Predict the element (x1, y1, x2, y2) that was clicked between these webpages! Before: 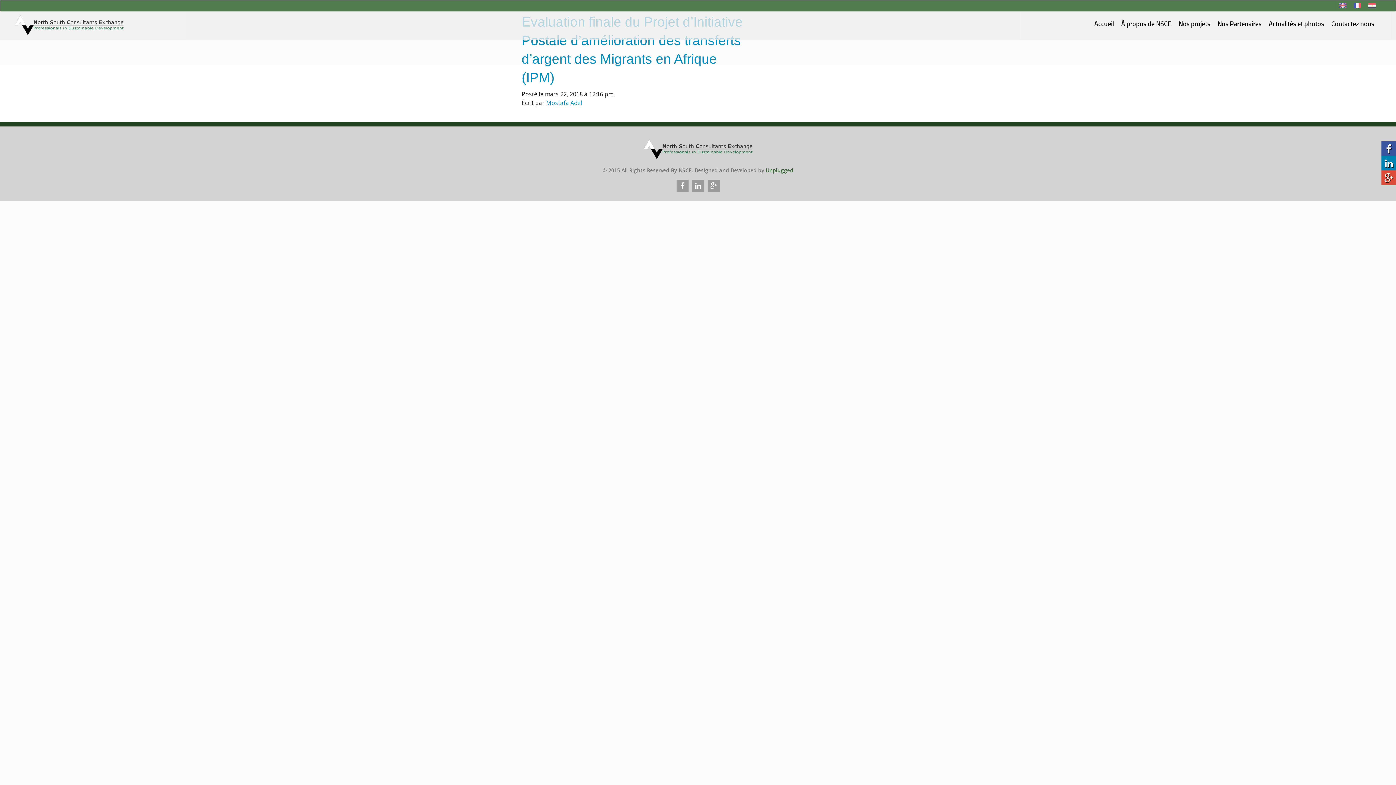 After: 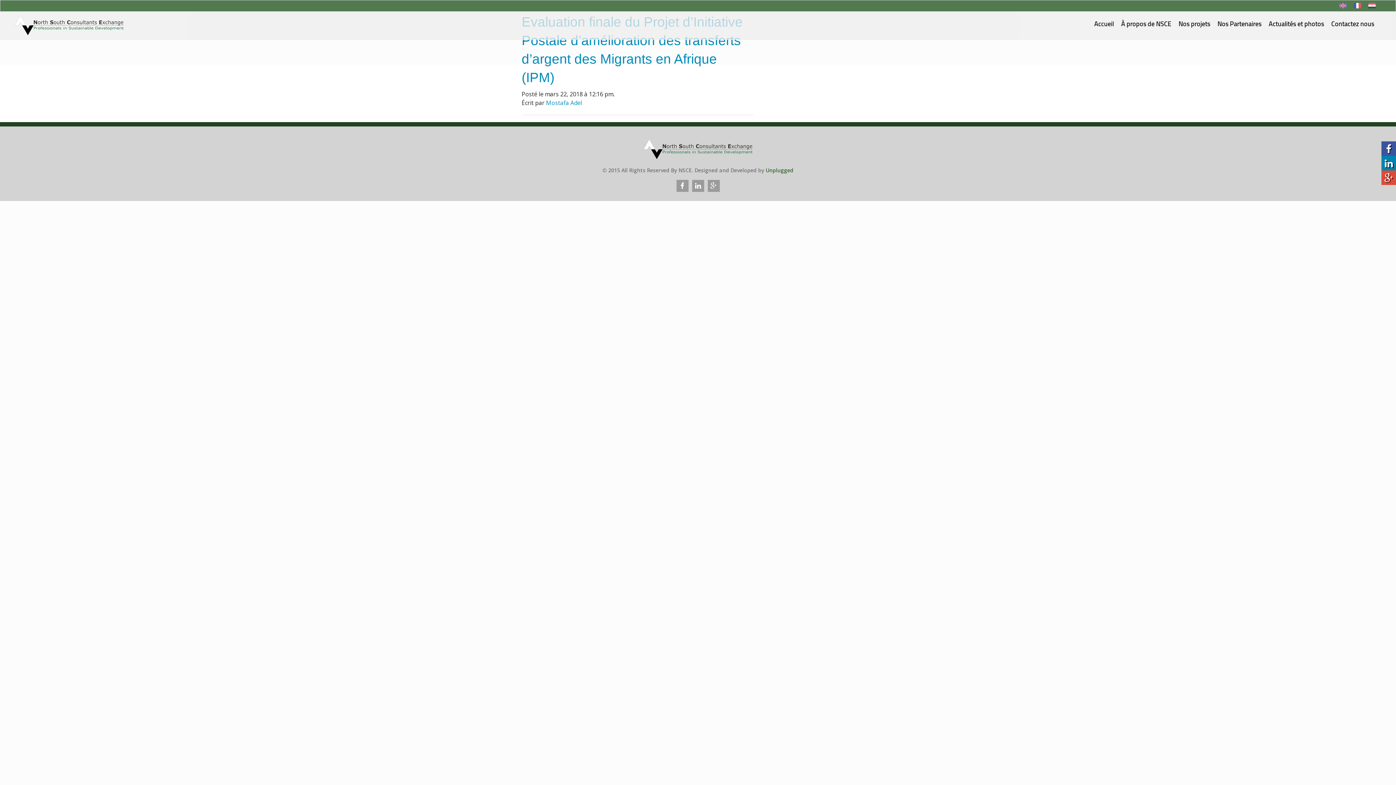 Action: bbox: (1381, 170, 1396, 185)